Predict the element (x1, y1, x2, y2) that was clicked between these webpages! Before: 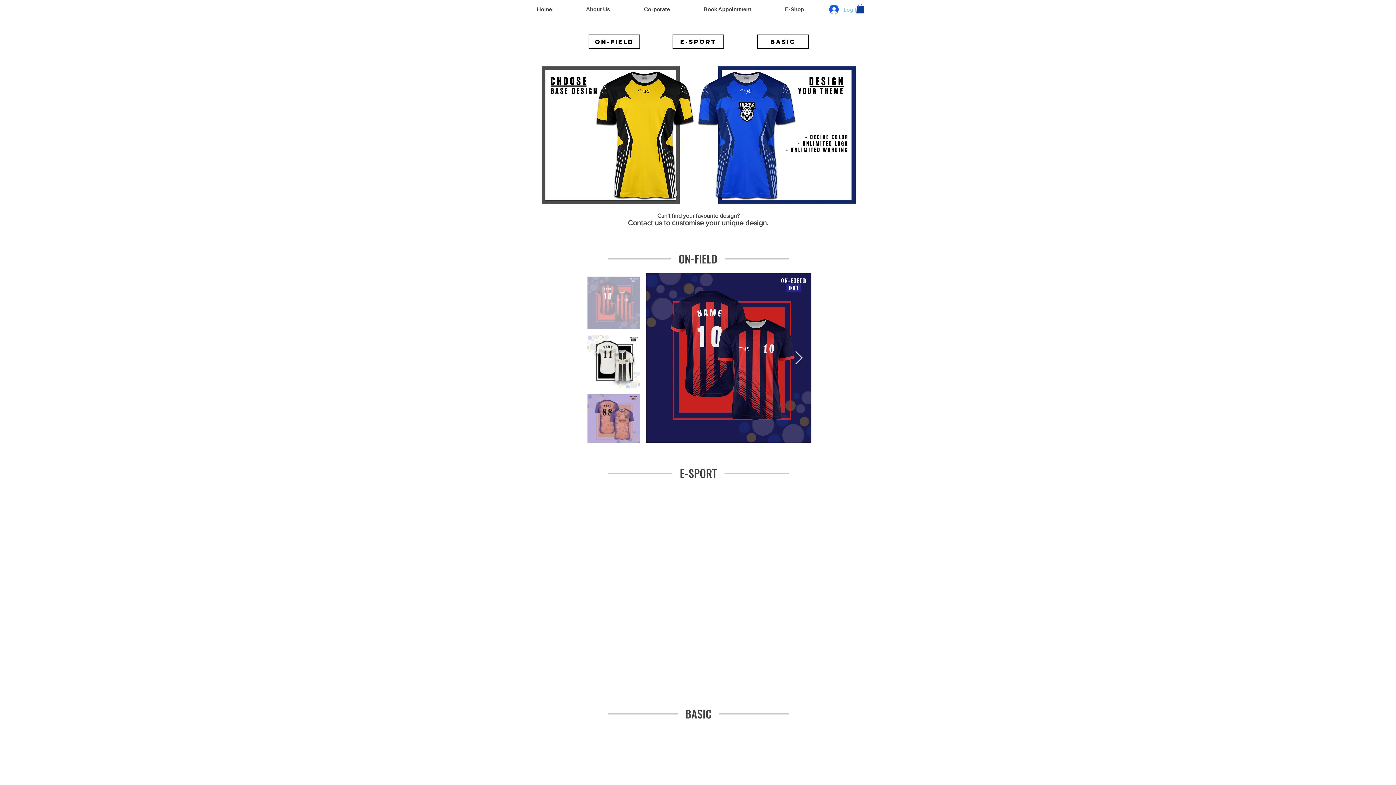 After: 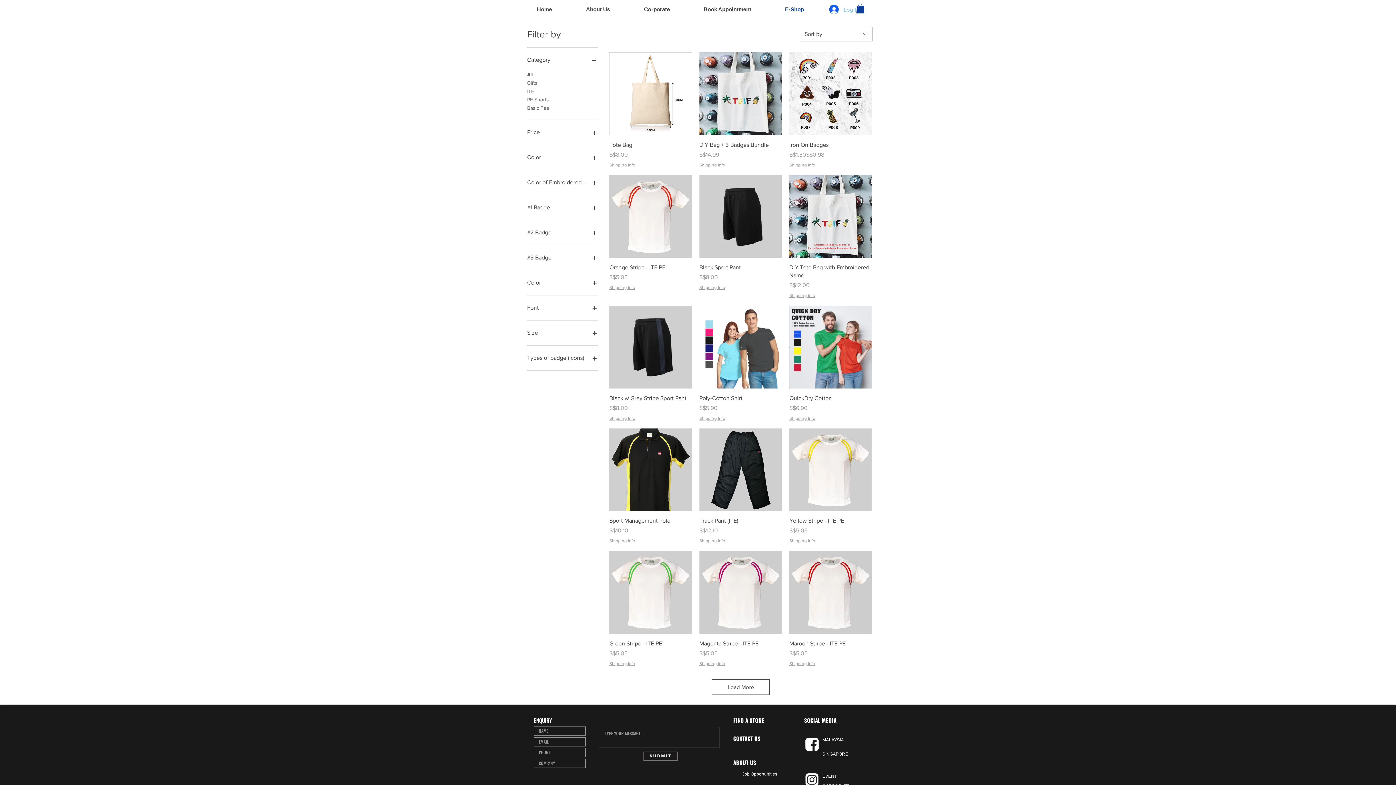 Action: bbox: (768, 5, 821, 13) label: E-Shop